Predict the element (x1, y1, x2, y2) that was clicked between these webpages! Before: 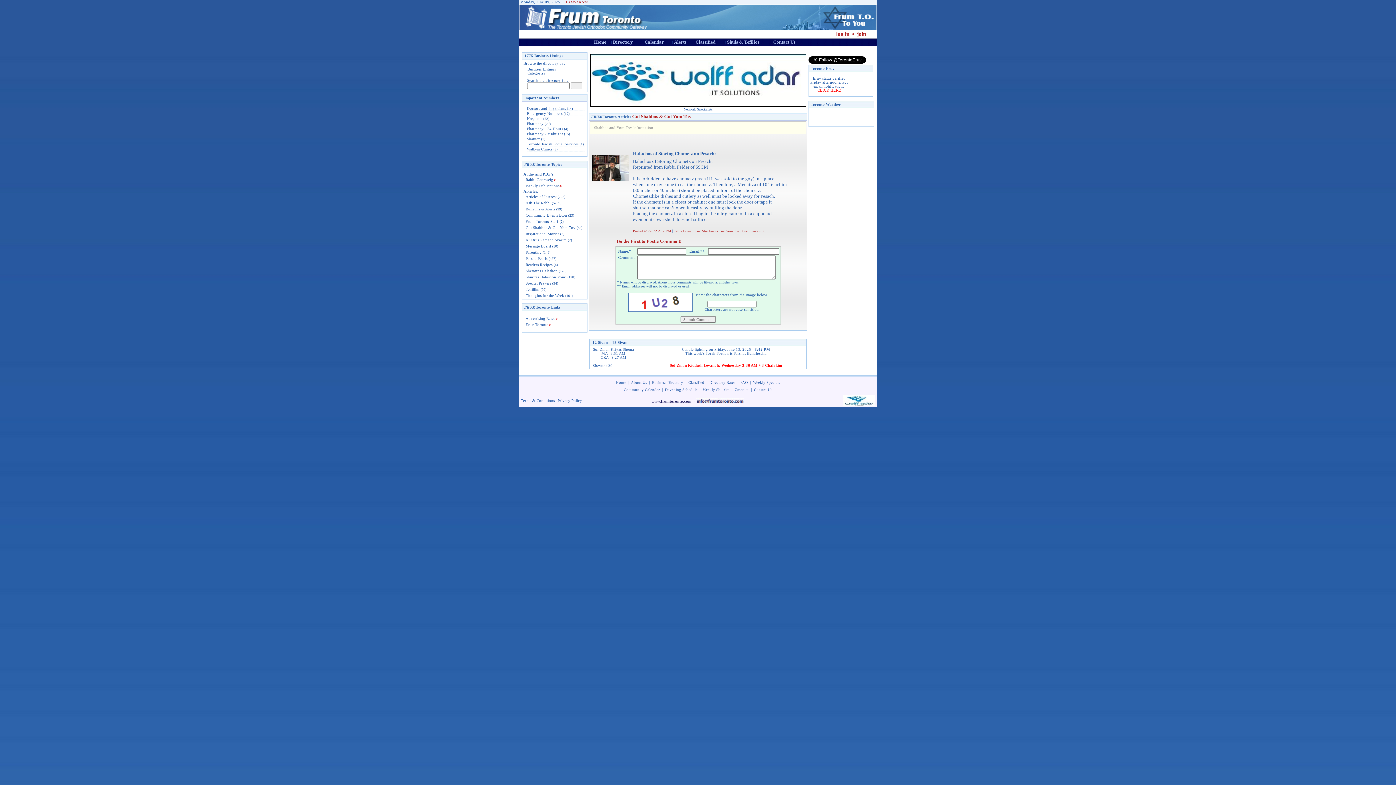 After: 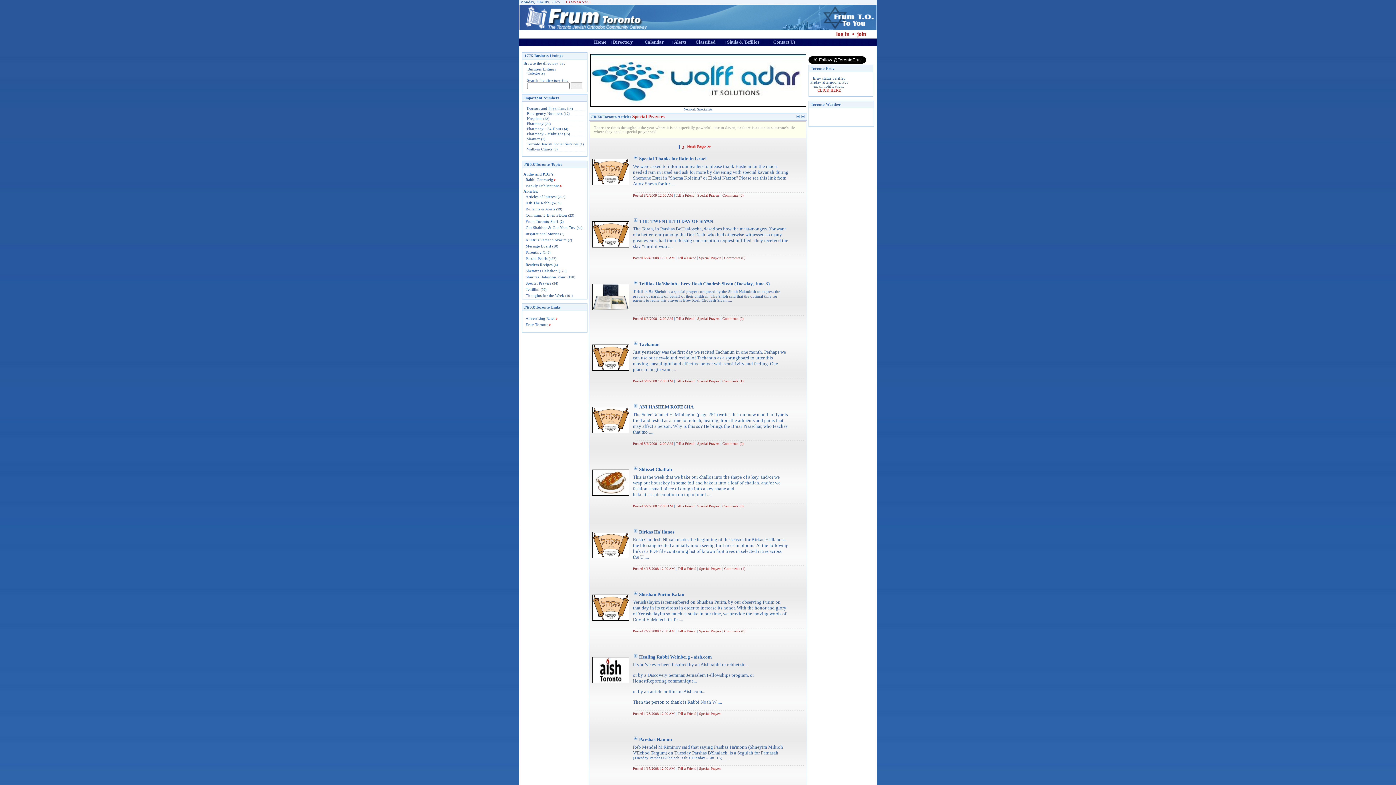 Action: bbox: (525, 281, 551, 285) label: Special Prayers